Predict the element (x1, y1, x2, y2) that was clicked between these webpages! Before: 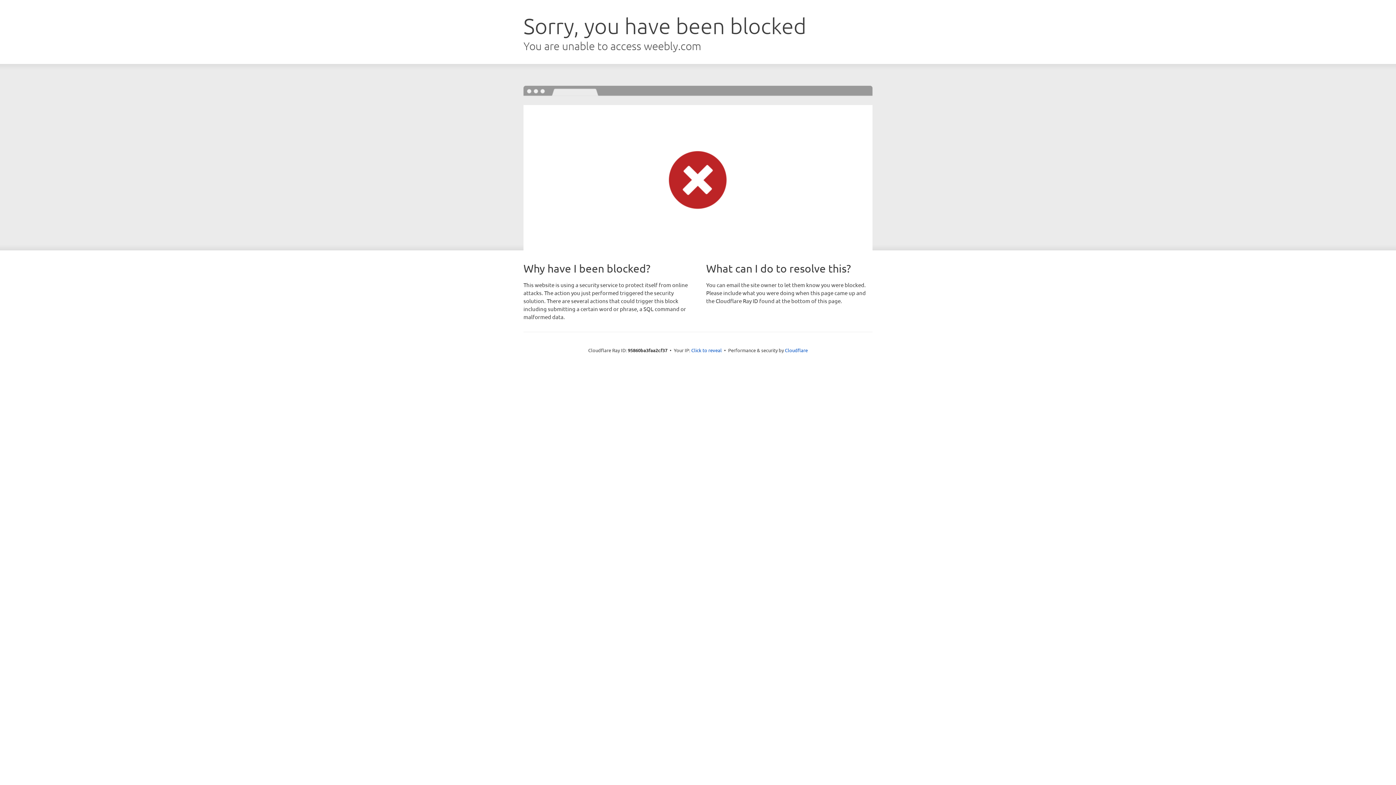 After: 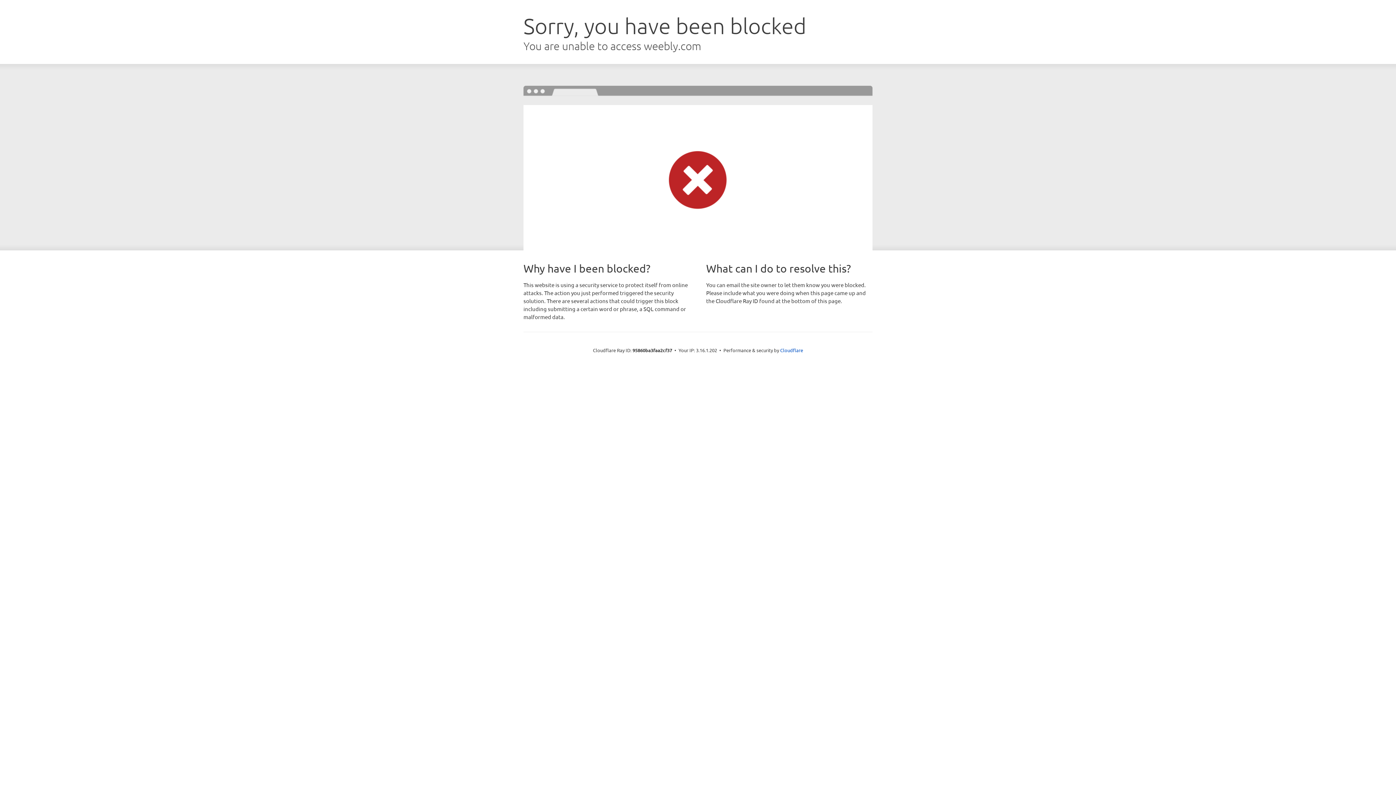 Action: bbox: (691, 346, 722, 353) label: Click to reveal